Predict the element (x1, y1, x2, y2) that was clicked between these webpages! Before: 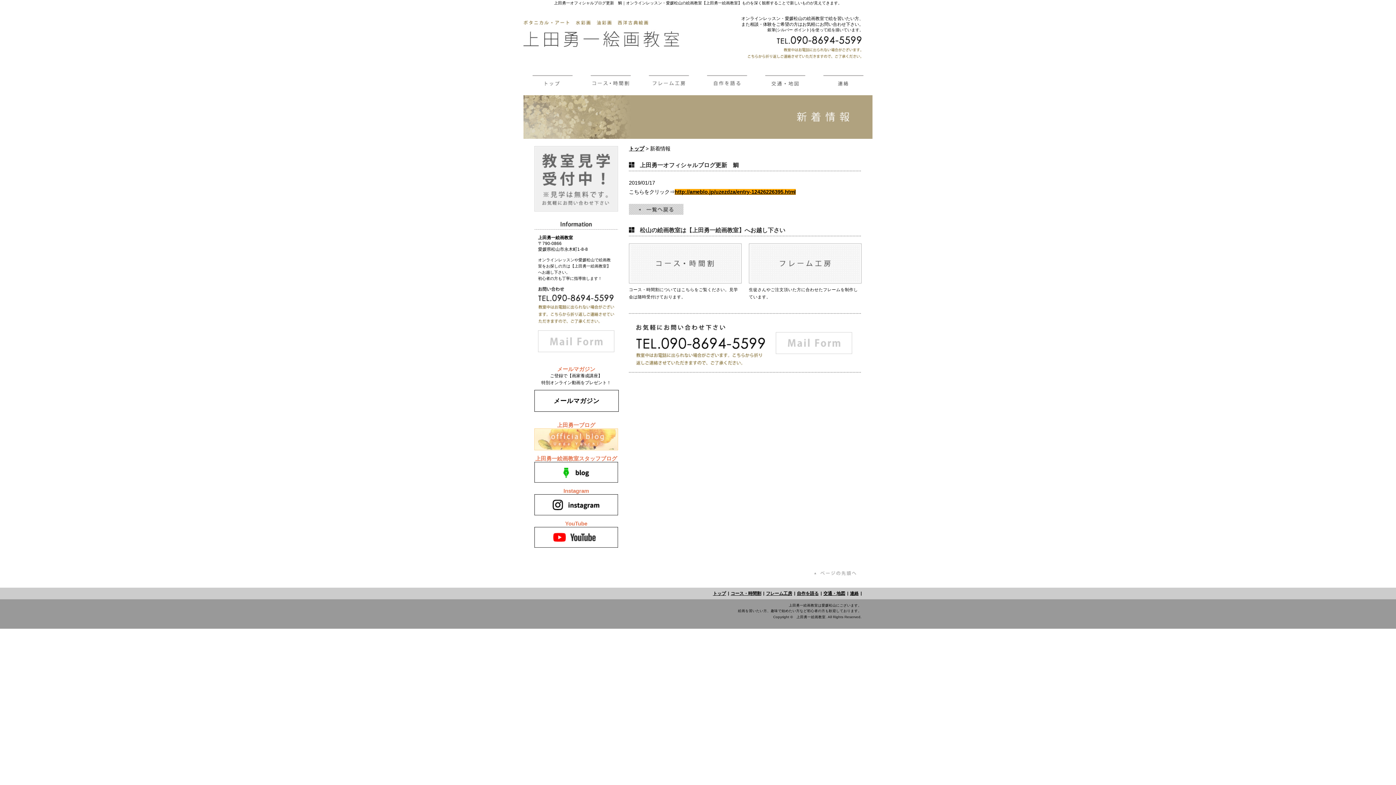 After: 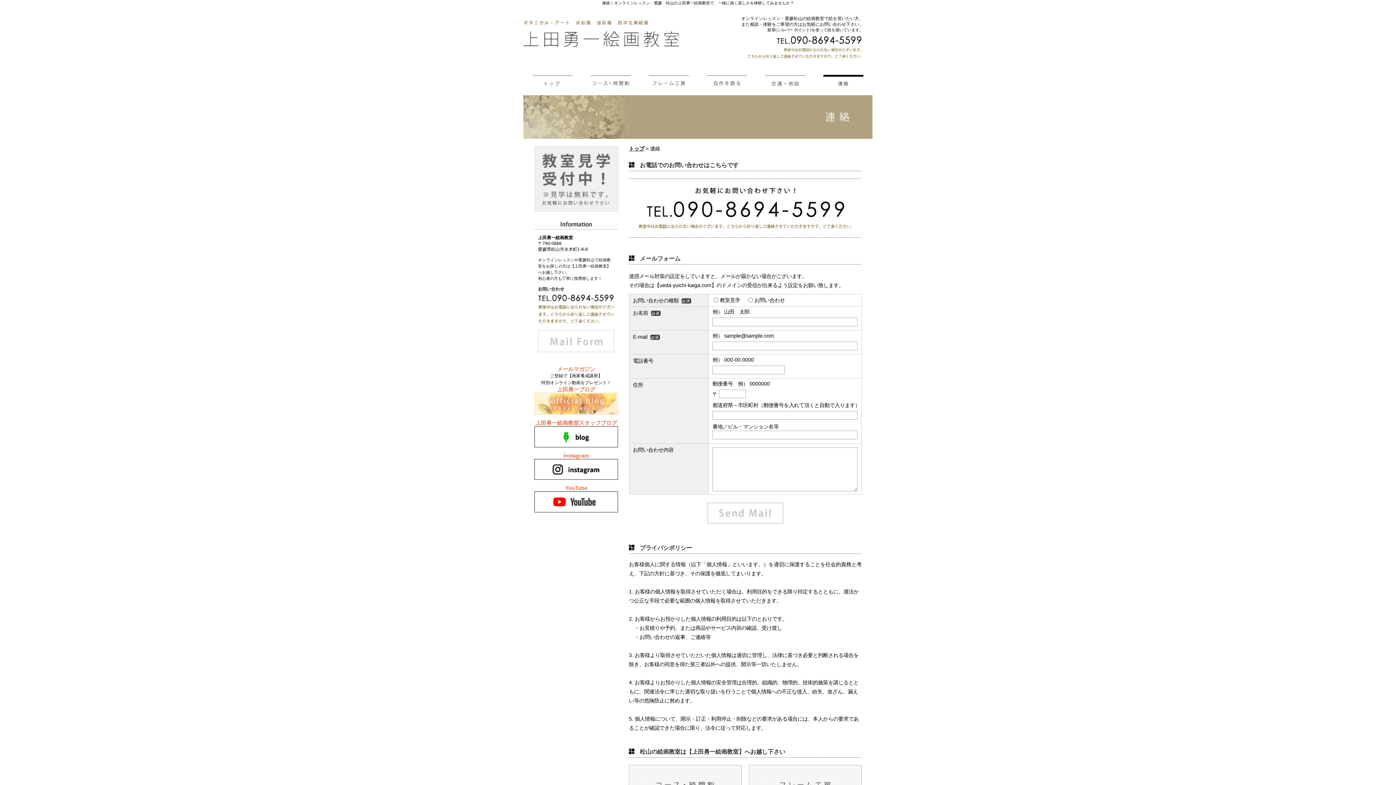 Action: bbox: (814, 89, 872, 94)